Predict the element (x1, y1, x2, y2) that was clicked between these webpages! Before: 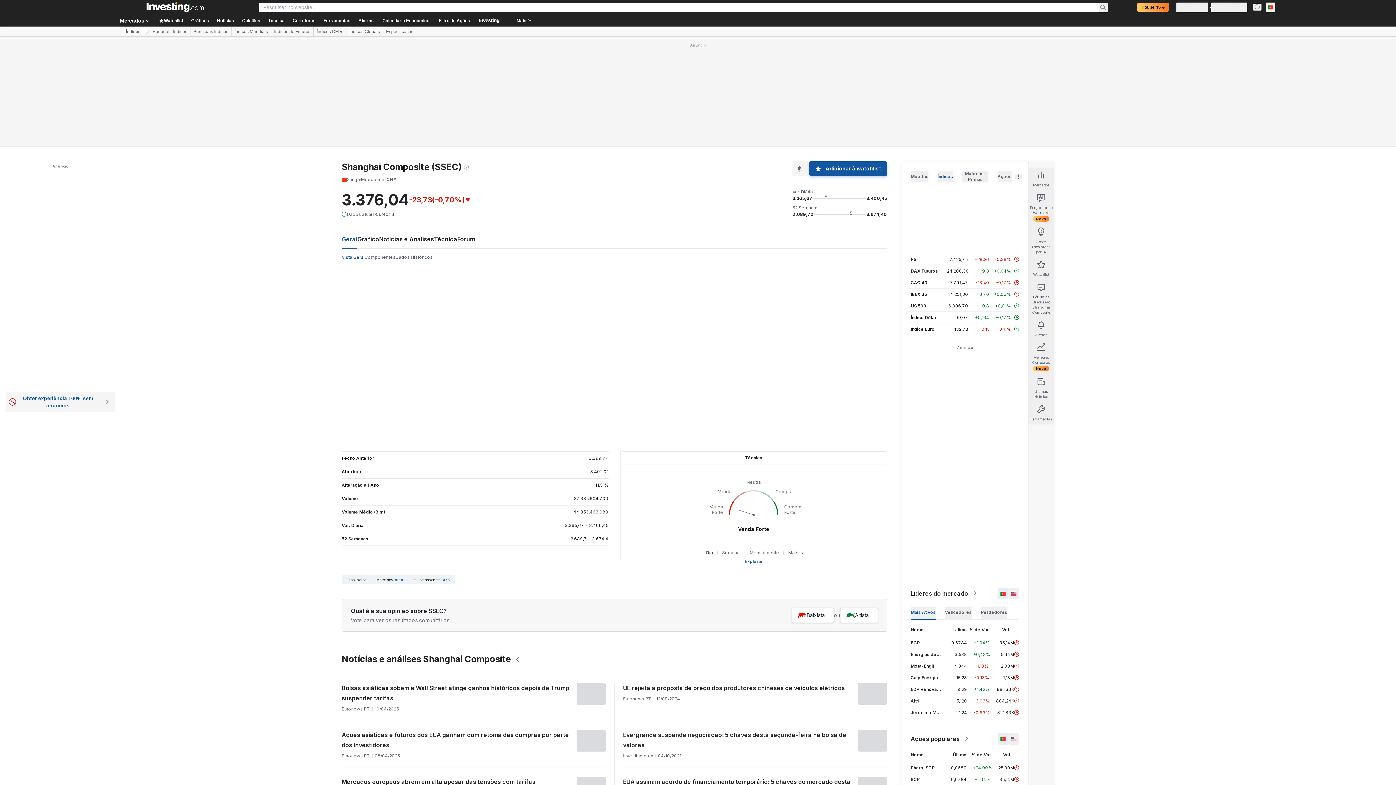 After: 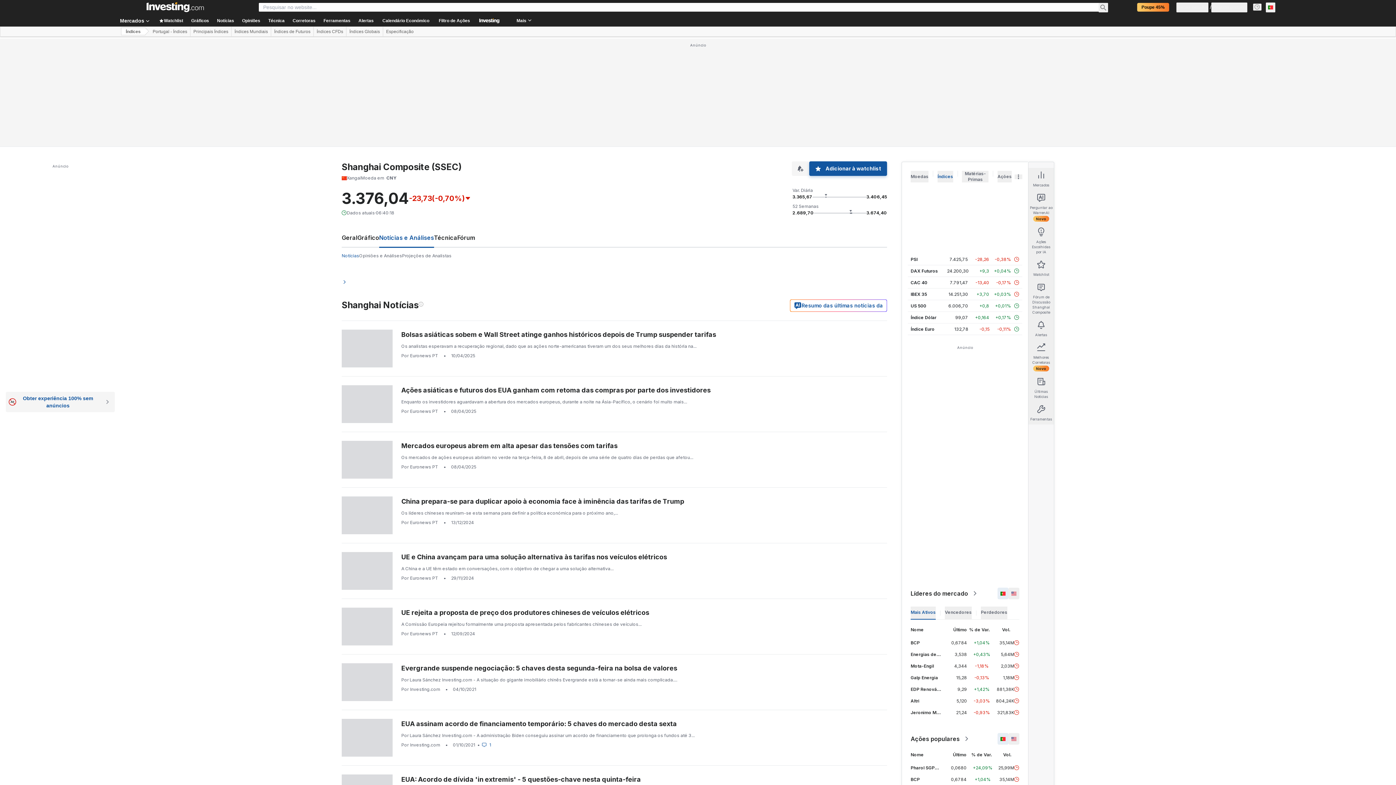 Action: bbox: (379, 235, 434, 242) label: Notícias e Análises